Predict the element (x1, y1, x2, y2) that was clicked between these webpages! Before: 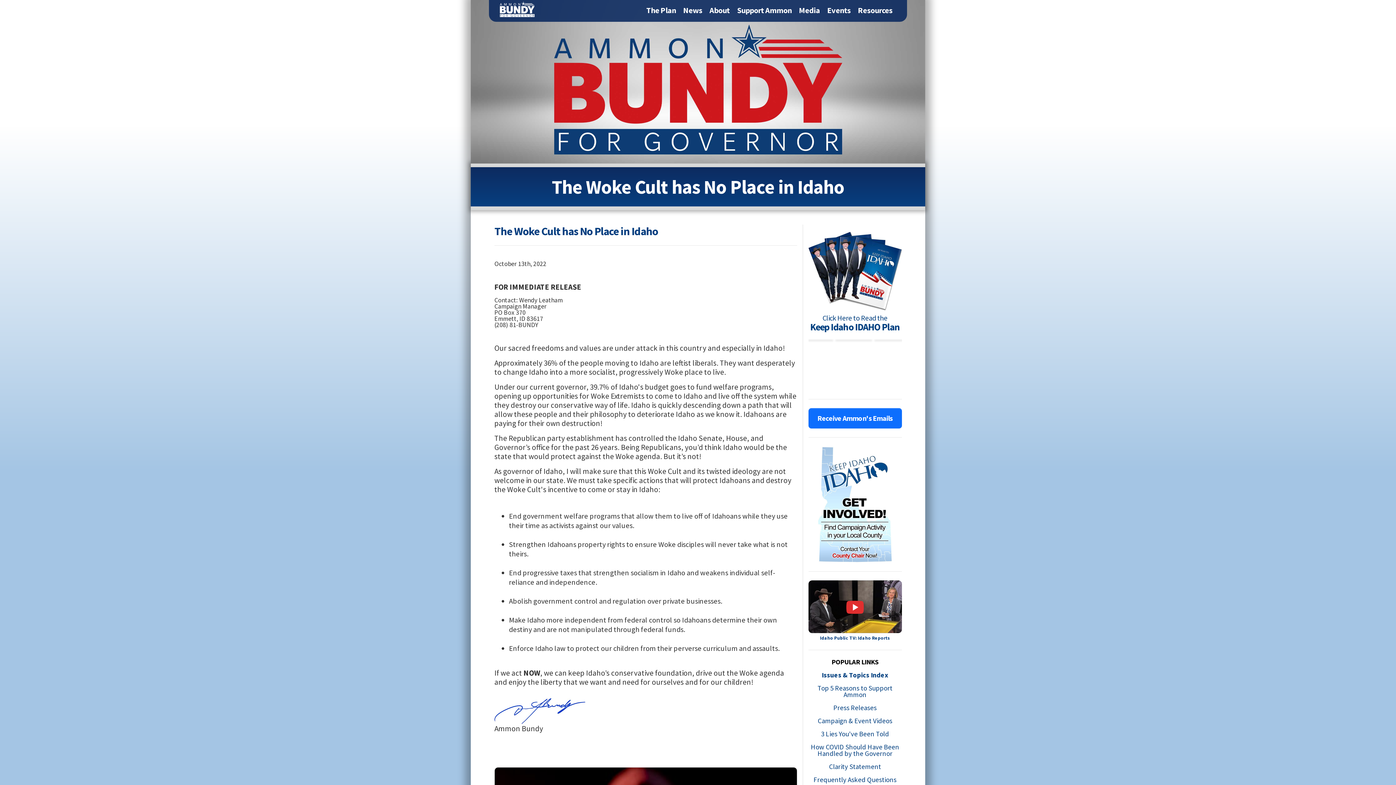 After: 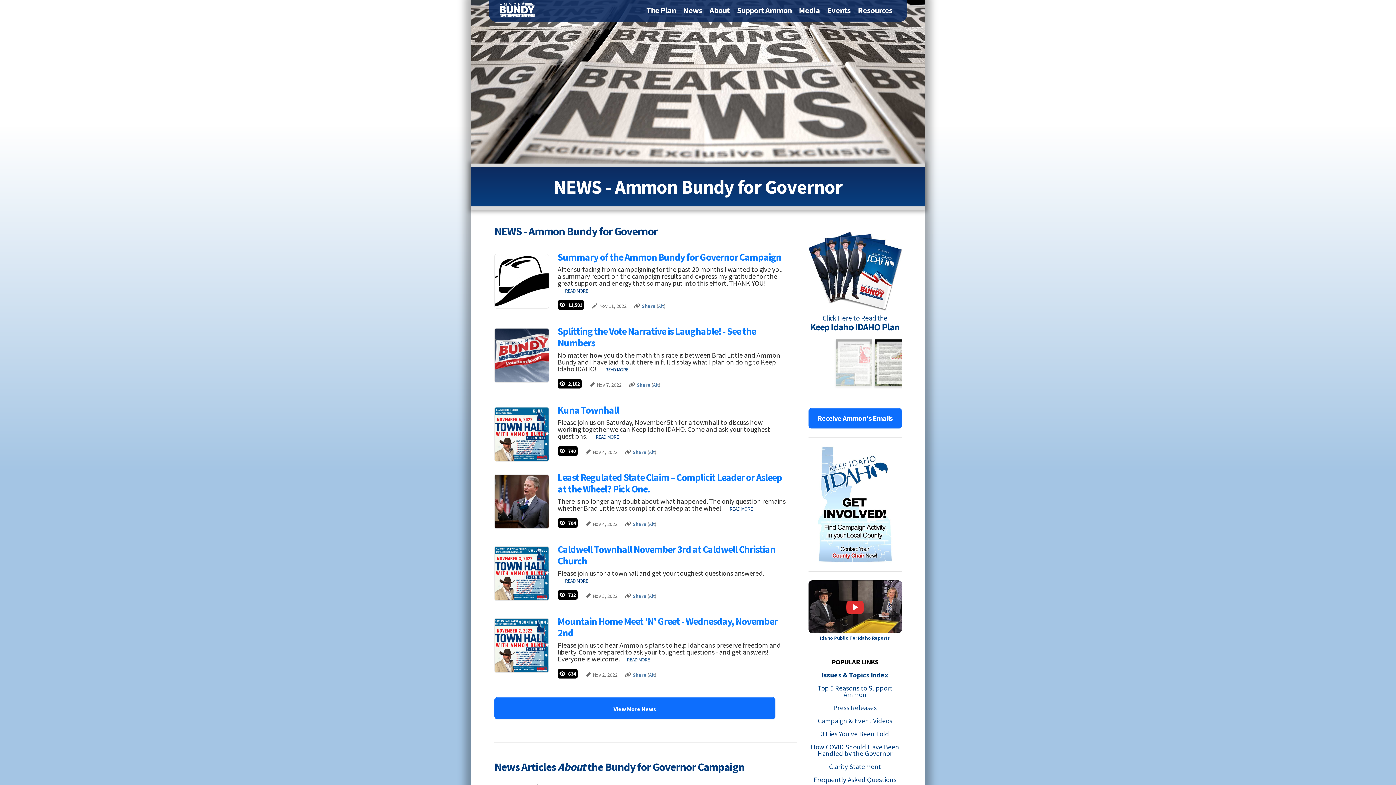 Action: label: News bbox: (679, -1, 706, 21)